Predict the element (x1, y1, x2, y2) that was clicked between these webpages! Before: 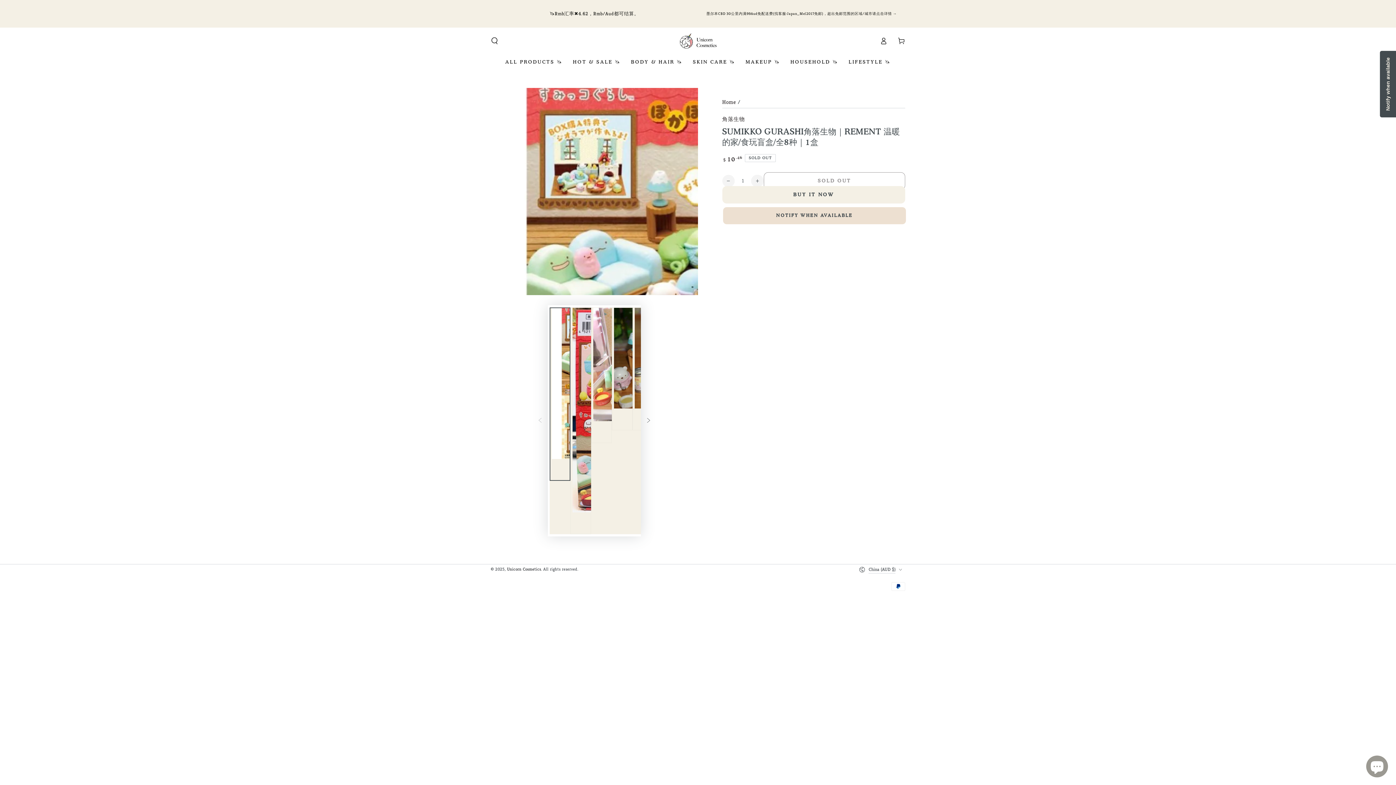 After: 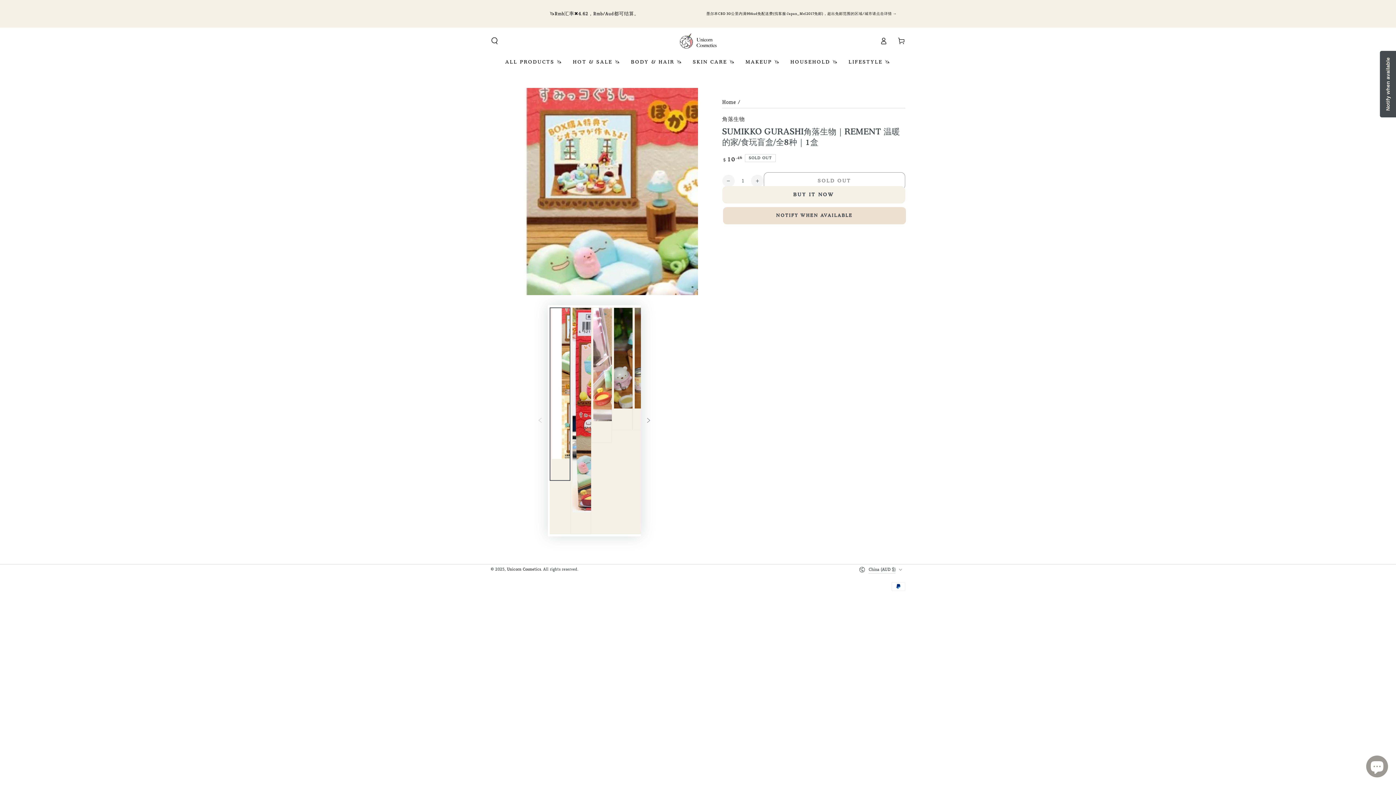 Action: bbox: (549, 307, 570, 481) label: Load image 1 in gallery view